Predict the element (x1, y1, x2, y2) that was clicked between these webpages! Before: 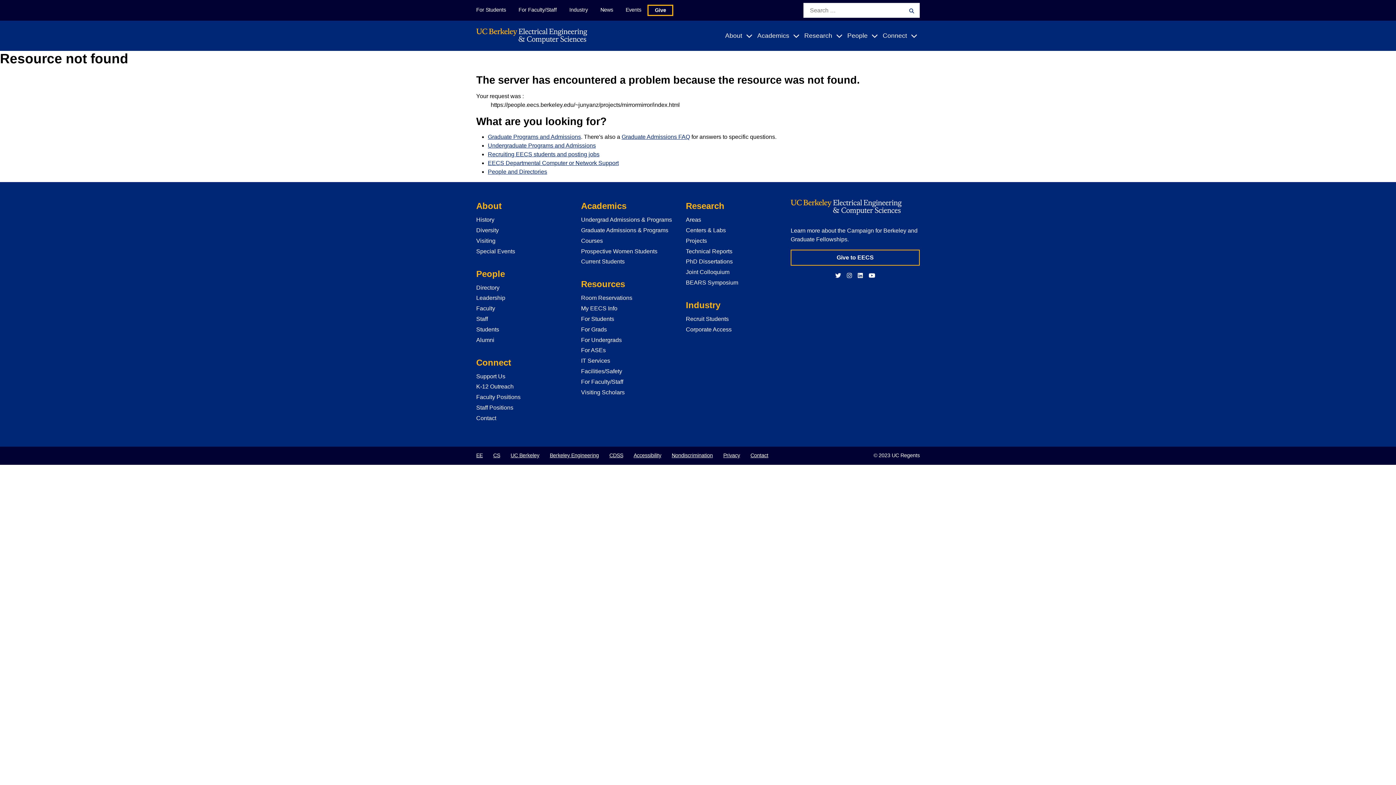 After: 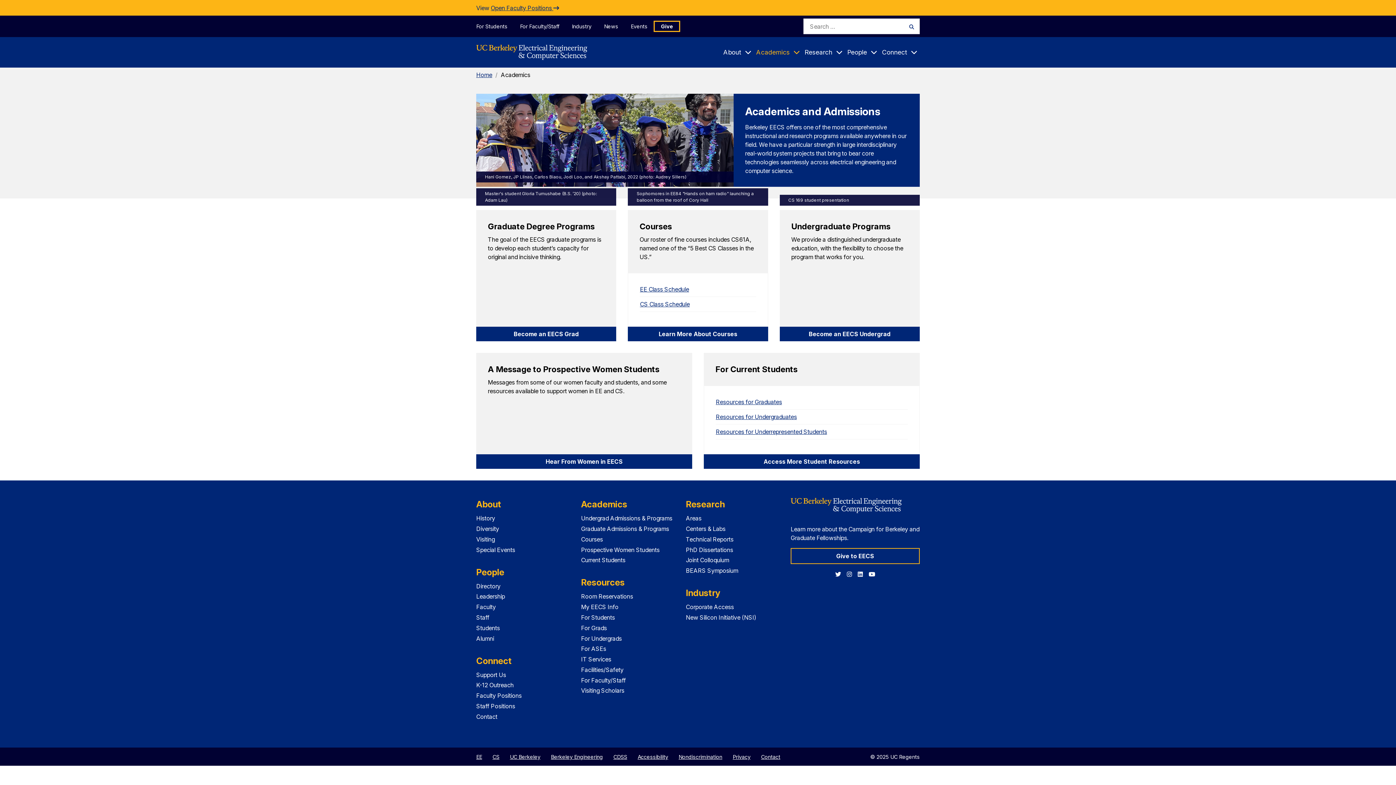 Action: label: Academics bbox: (581, 201, 626, 210)